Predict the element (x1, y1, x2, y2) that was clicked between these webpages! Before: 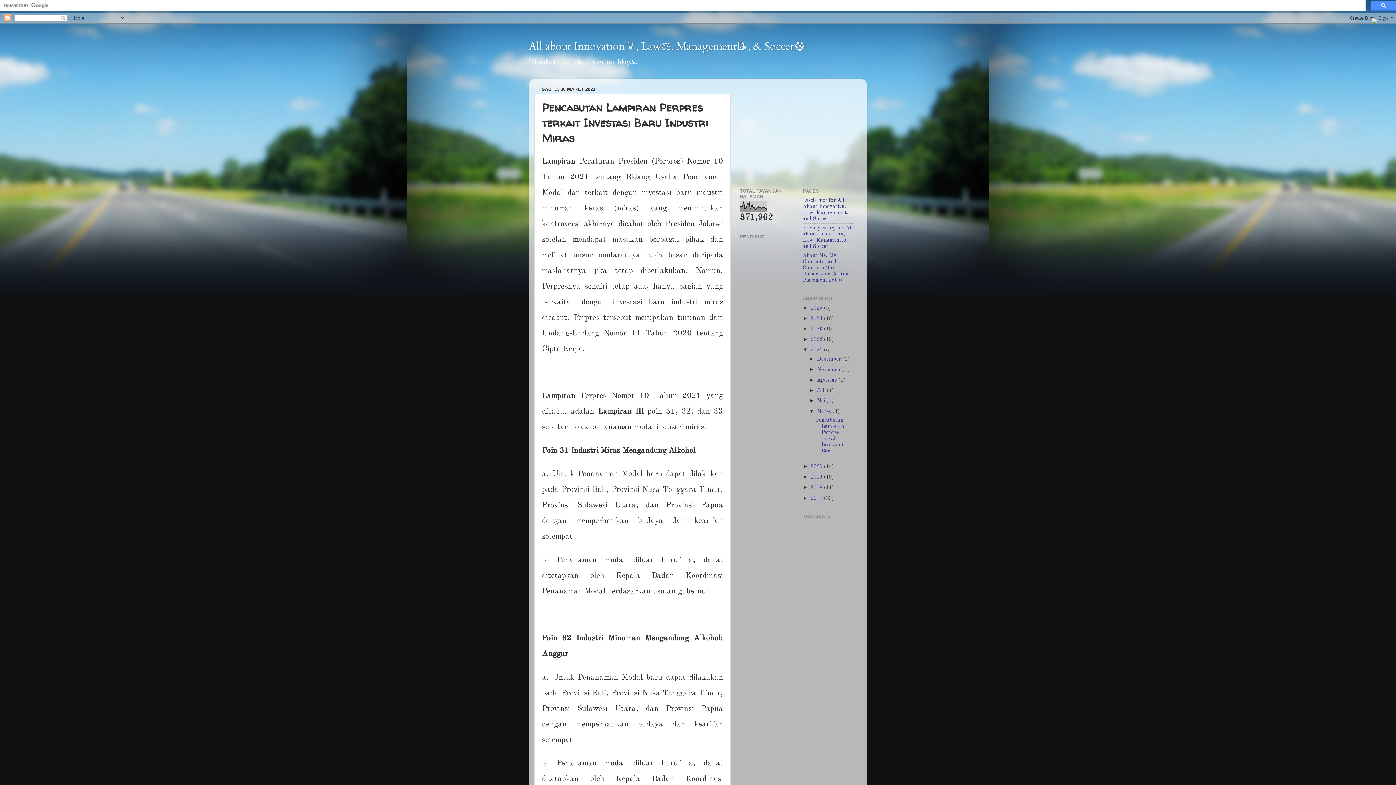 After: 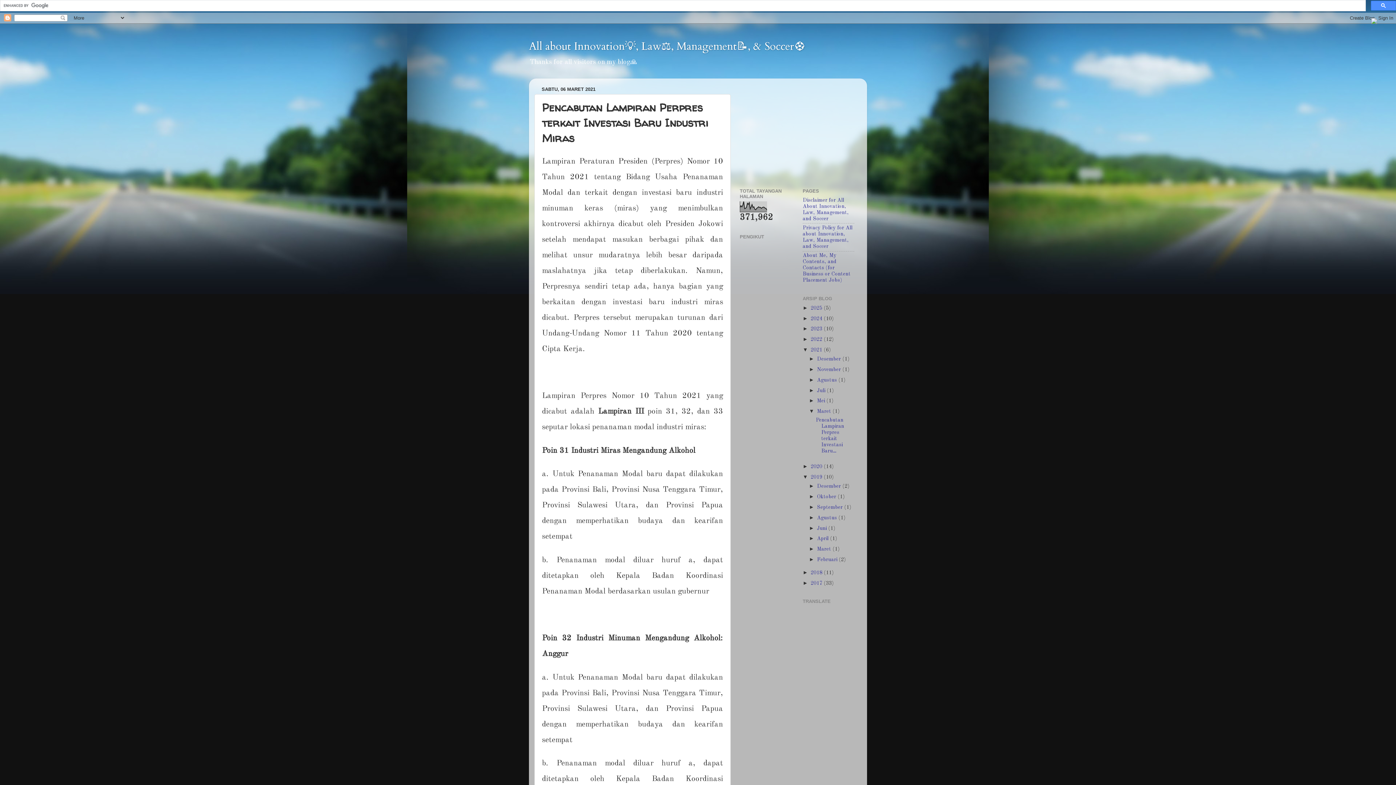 Action: label: ►   bbox: (802, 474, 810, 480)